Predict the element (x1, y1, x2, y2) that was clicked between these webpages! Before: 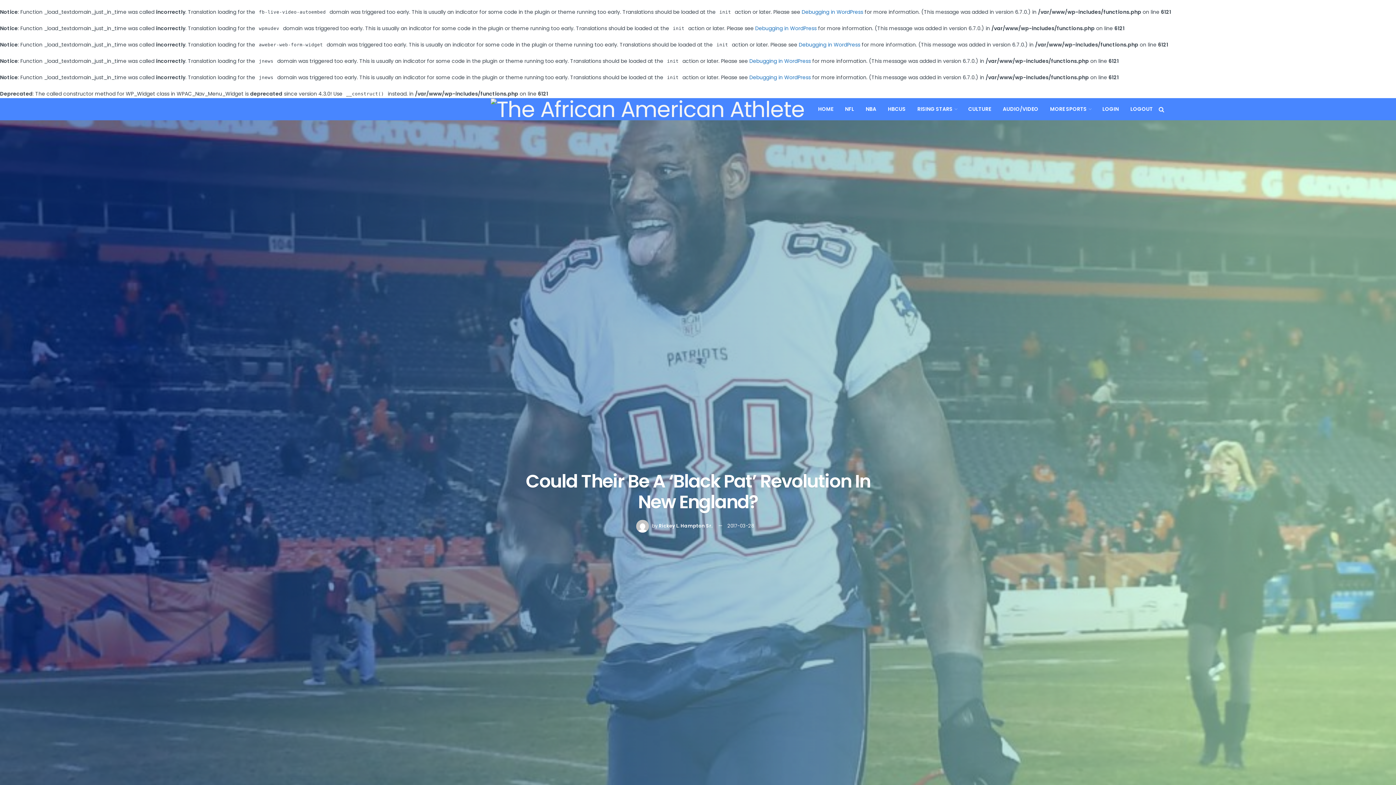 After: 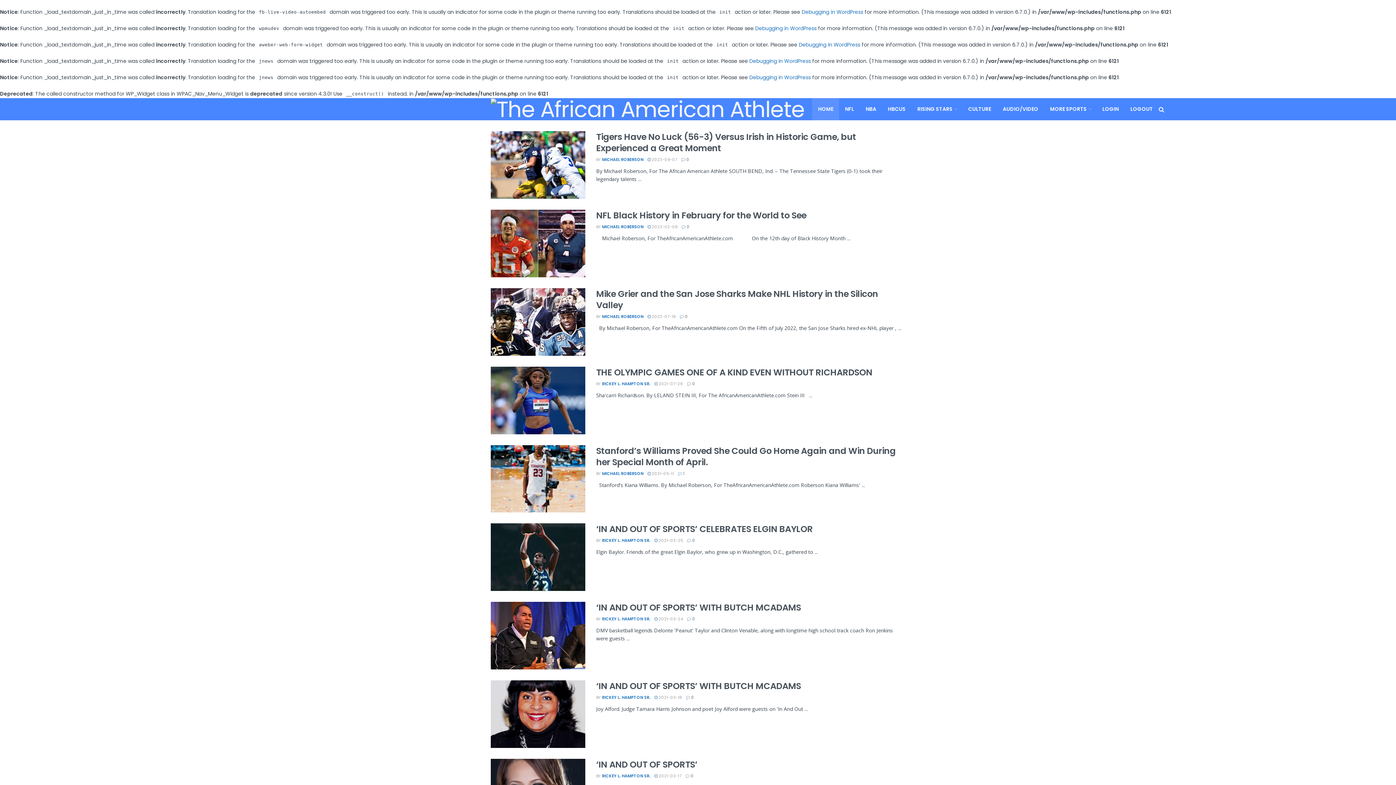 Action: bbox: (812, 98, 839, 120) label: HOME